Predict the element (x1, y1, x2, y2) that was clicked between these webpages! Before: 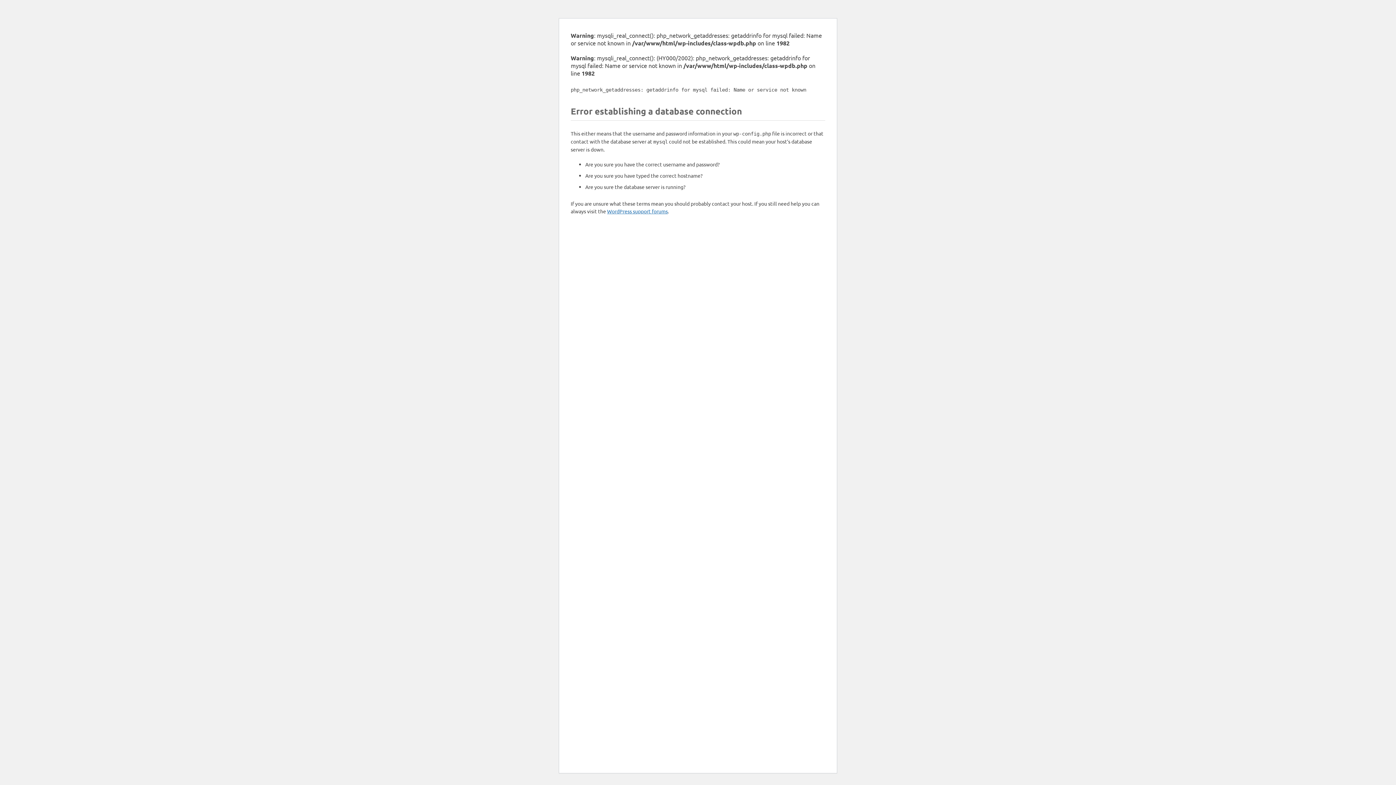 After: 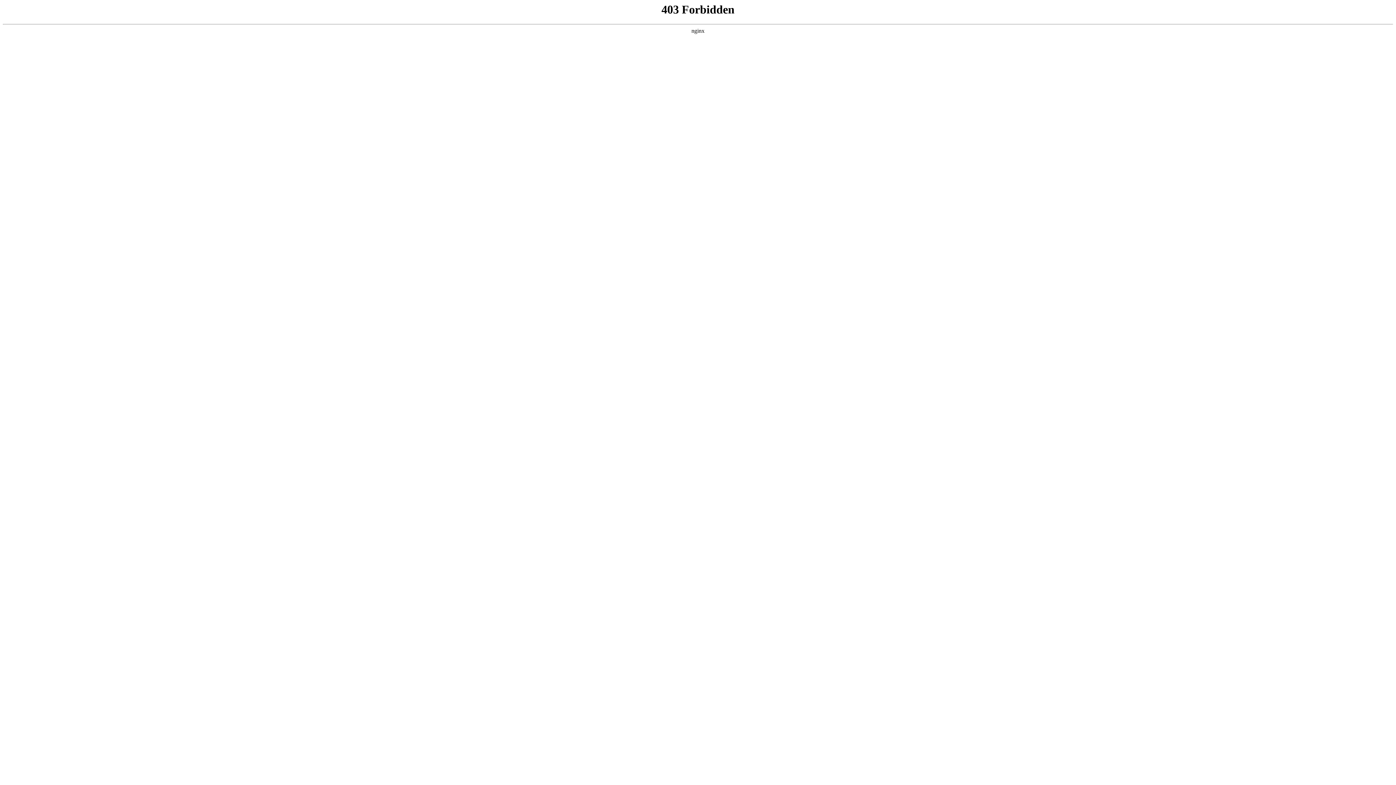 Action: label: WordPress support forums bbox: (607, 208, 668, 214)